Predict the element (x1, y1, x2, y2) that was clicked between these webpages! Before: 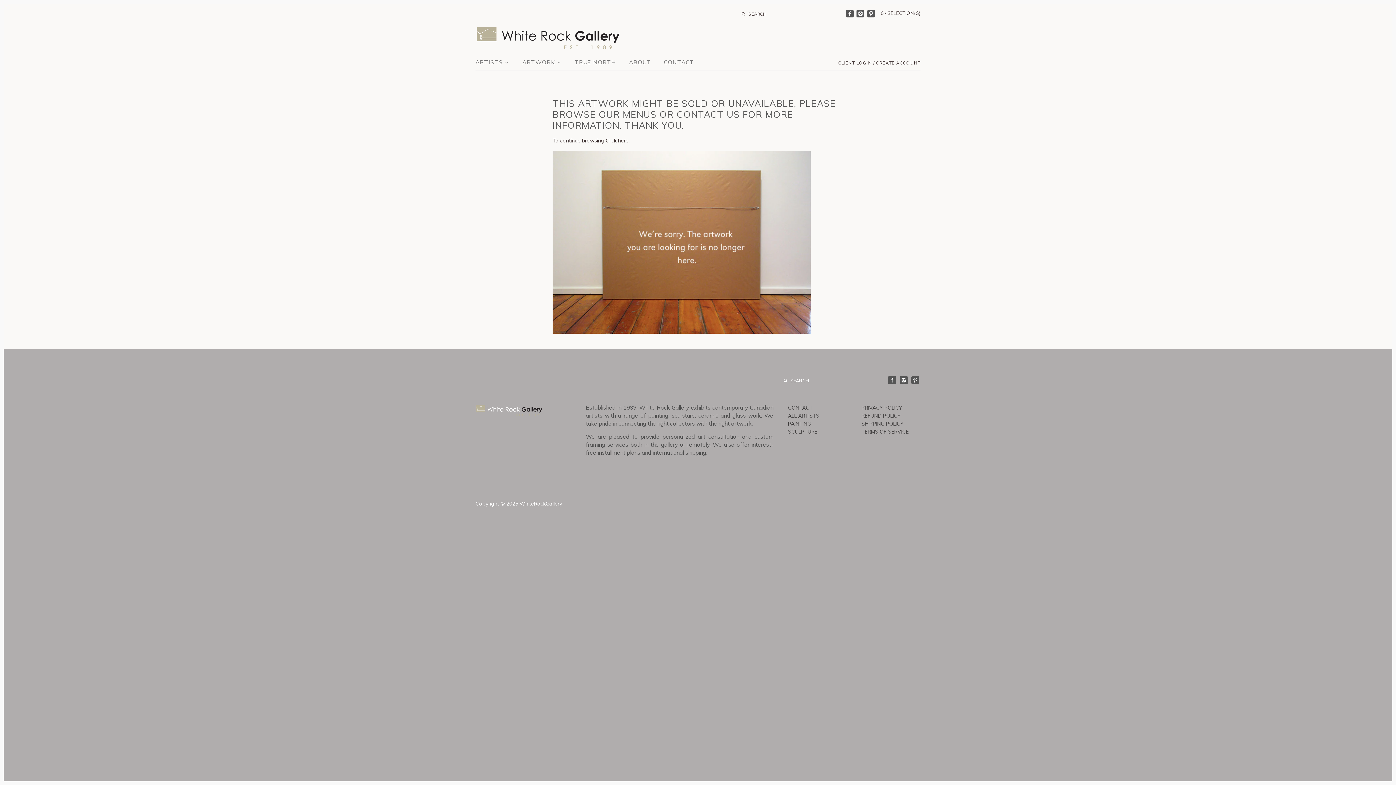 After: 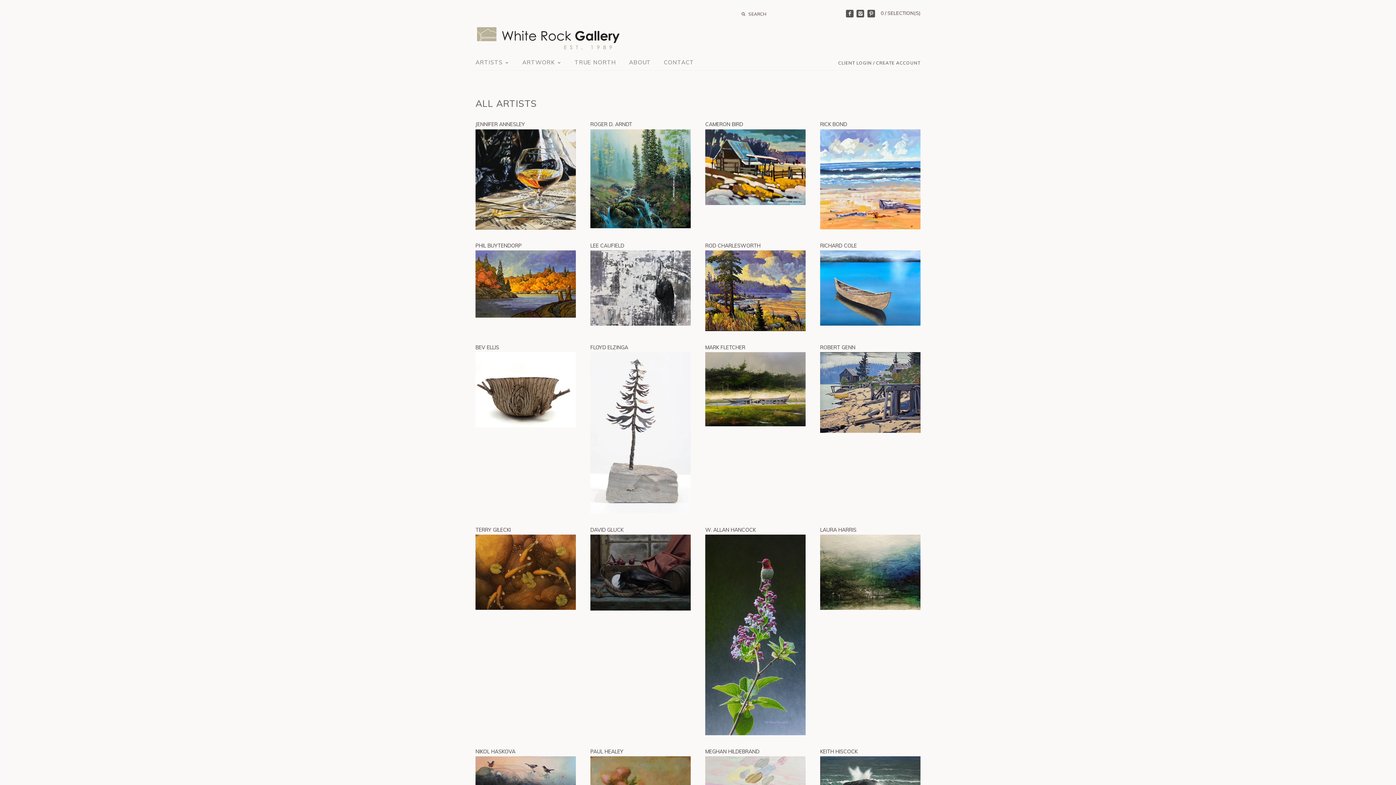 Action: label: ALL ARTISTS bbox: (788, 412, 819, 419)